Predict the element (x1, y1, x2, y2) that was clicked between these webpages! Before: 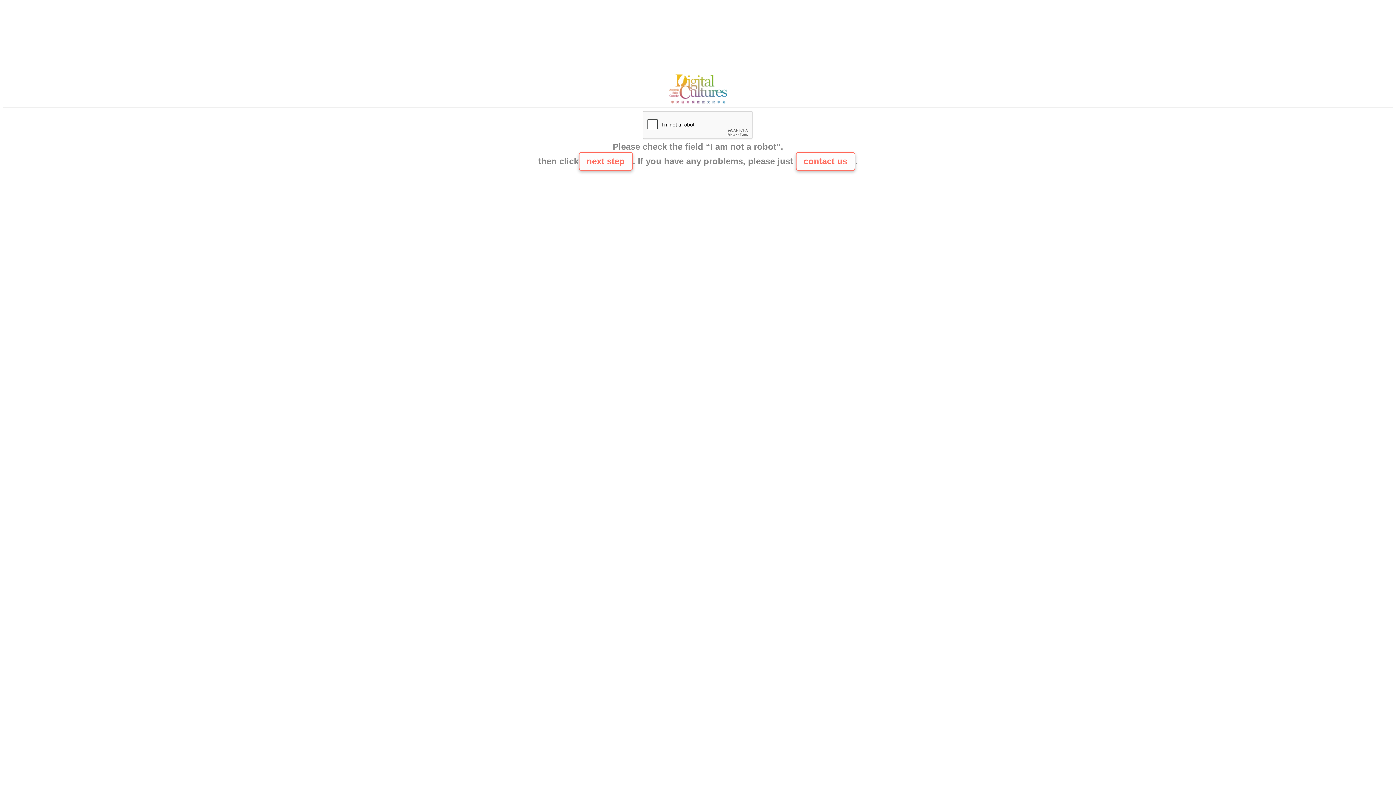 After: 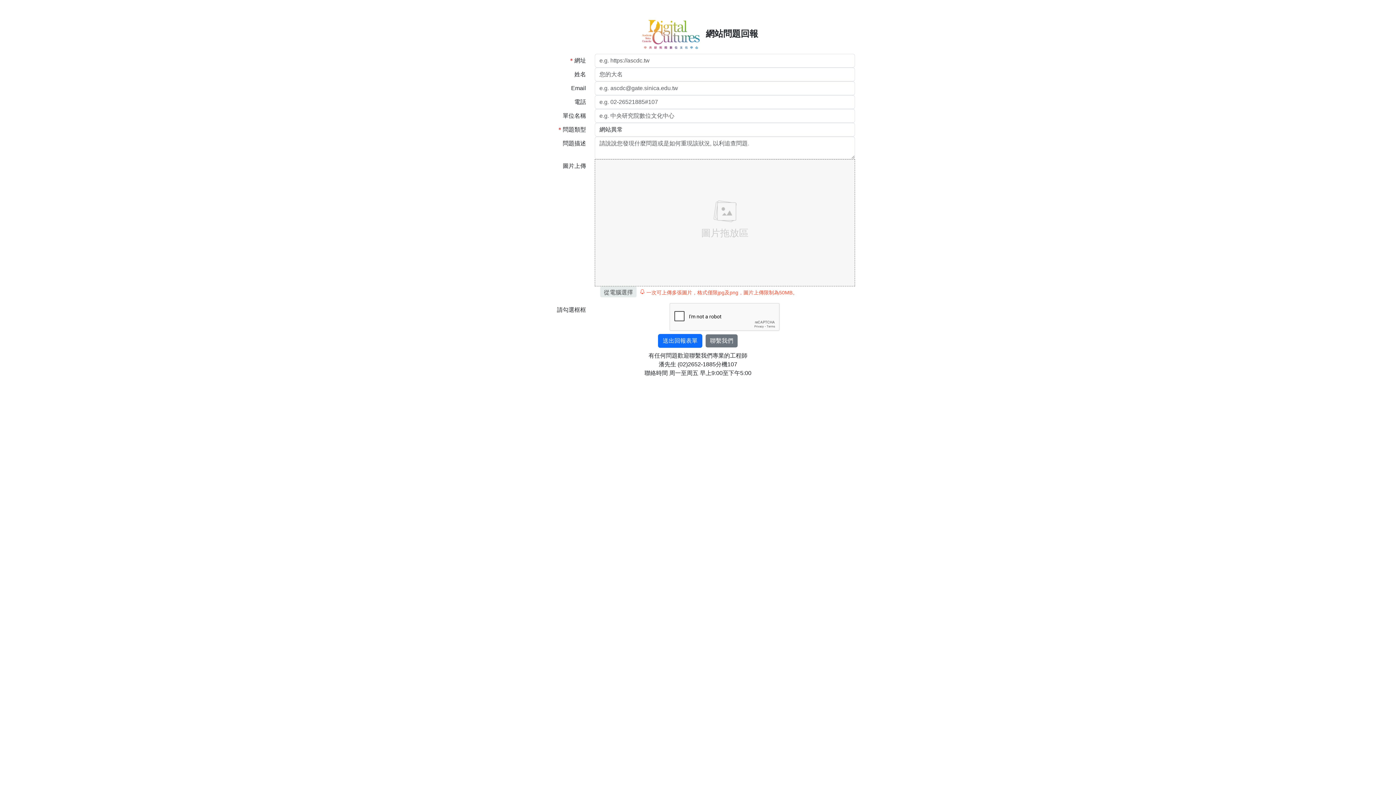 Action: bbox: (795, 152, 855, 170) label: contact us